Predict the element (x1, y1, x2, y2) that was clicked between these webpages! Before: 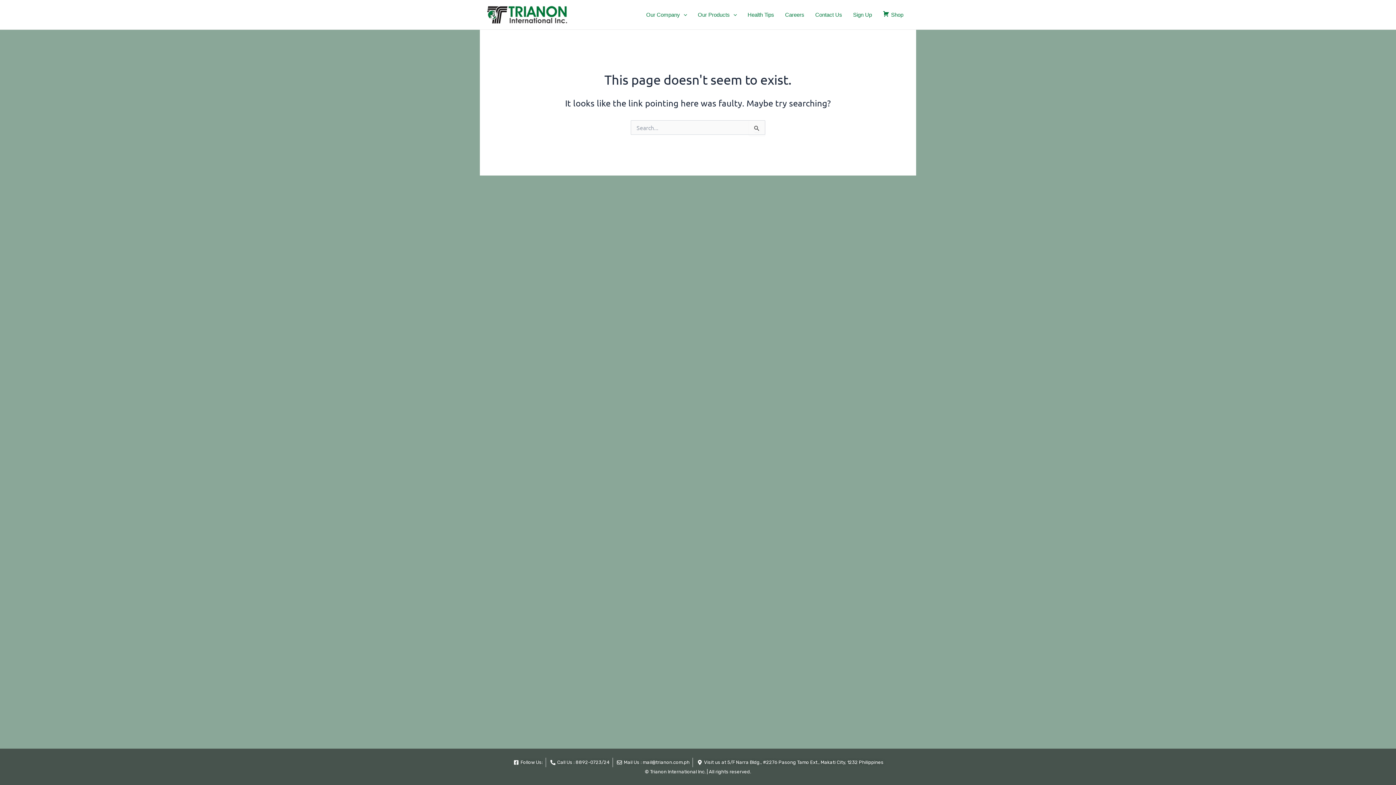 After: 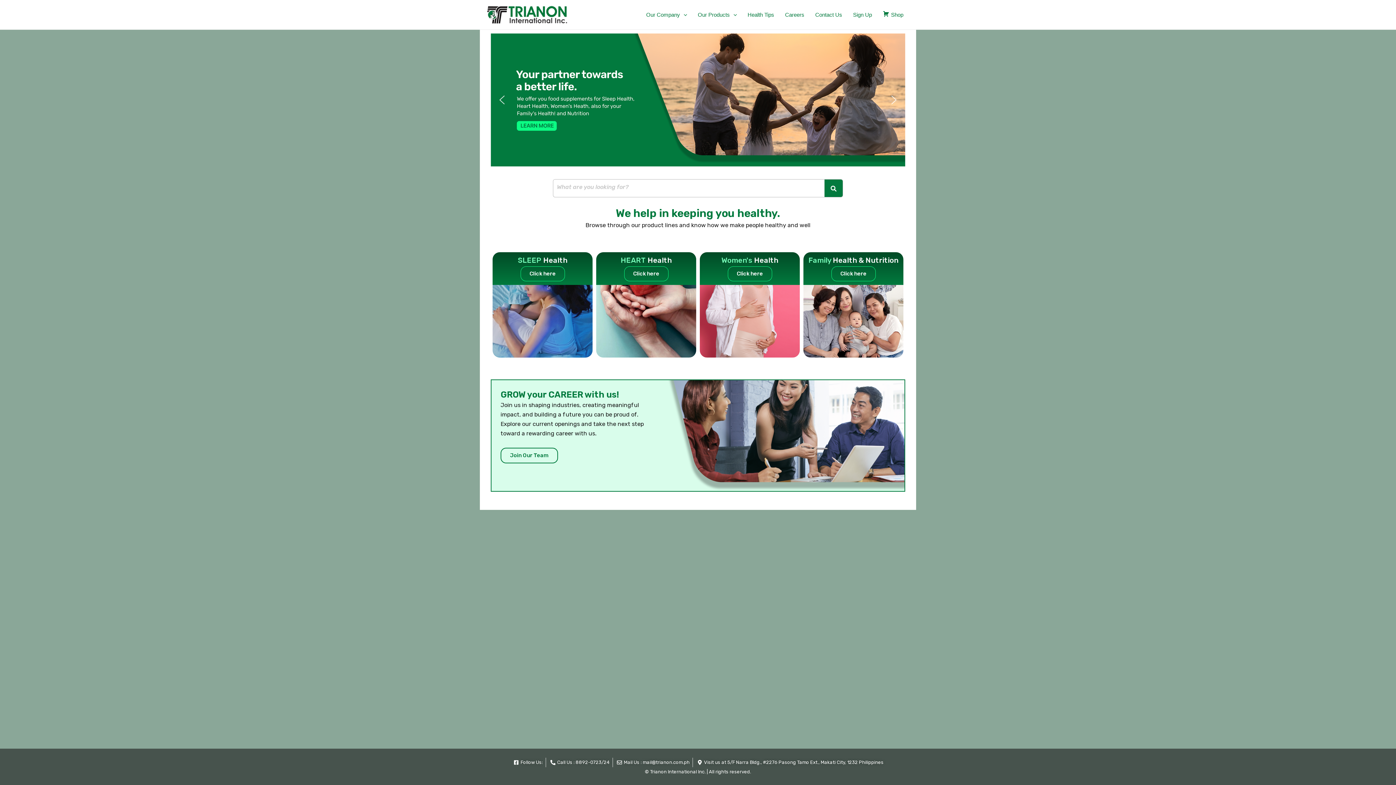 Action: bbox: (487, 10, 567, 17)